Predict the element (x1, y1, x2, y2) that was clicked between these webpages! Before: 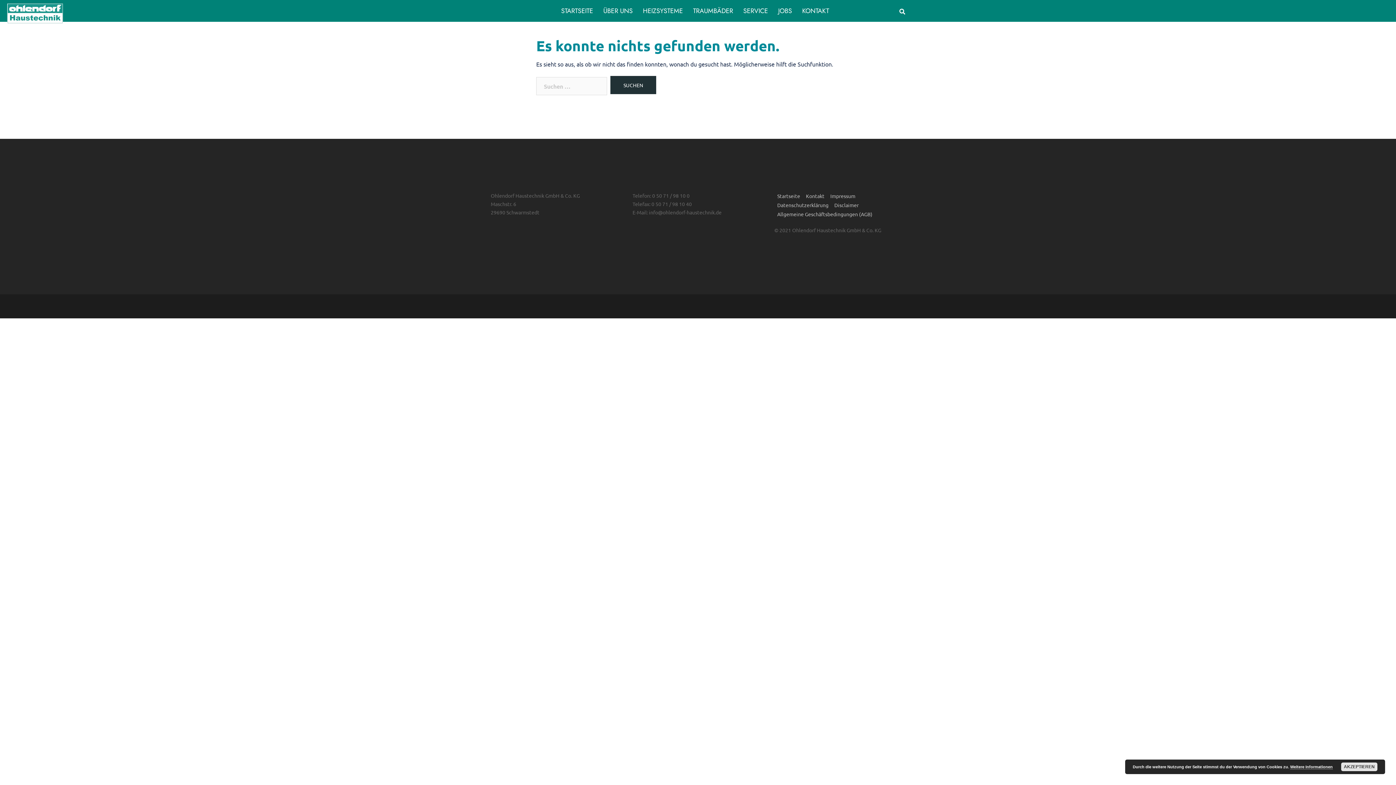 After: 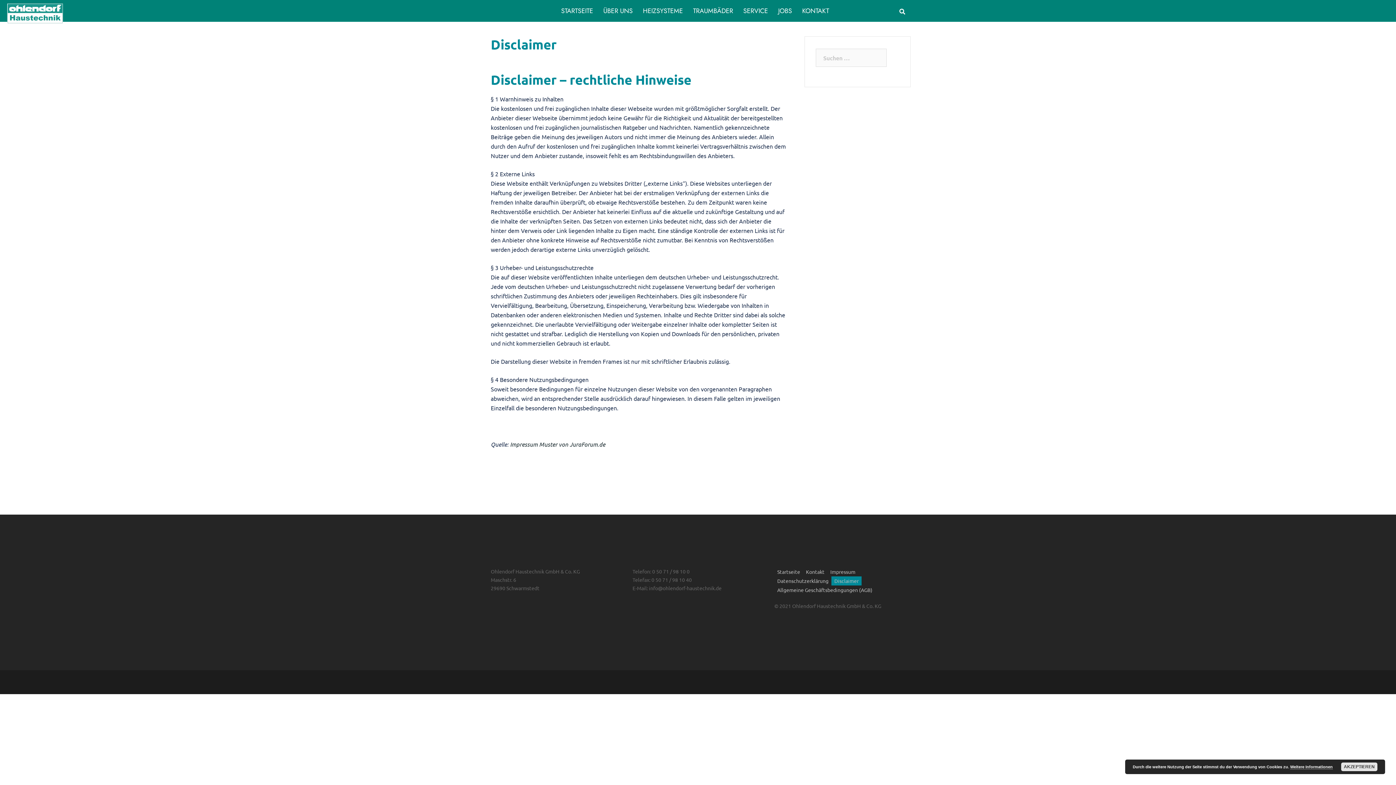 Action: bbox: (831, 200, 861, 209) label: Disclaimer